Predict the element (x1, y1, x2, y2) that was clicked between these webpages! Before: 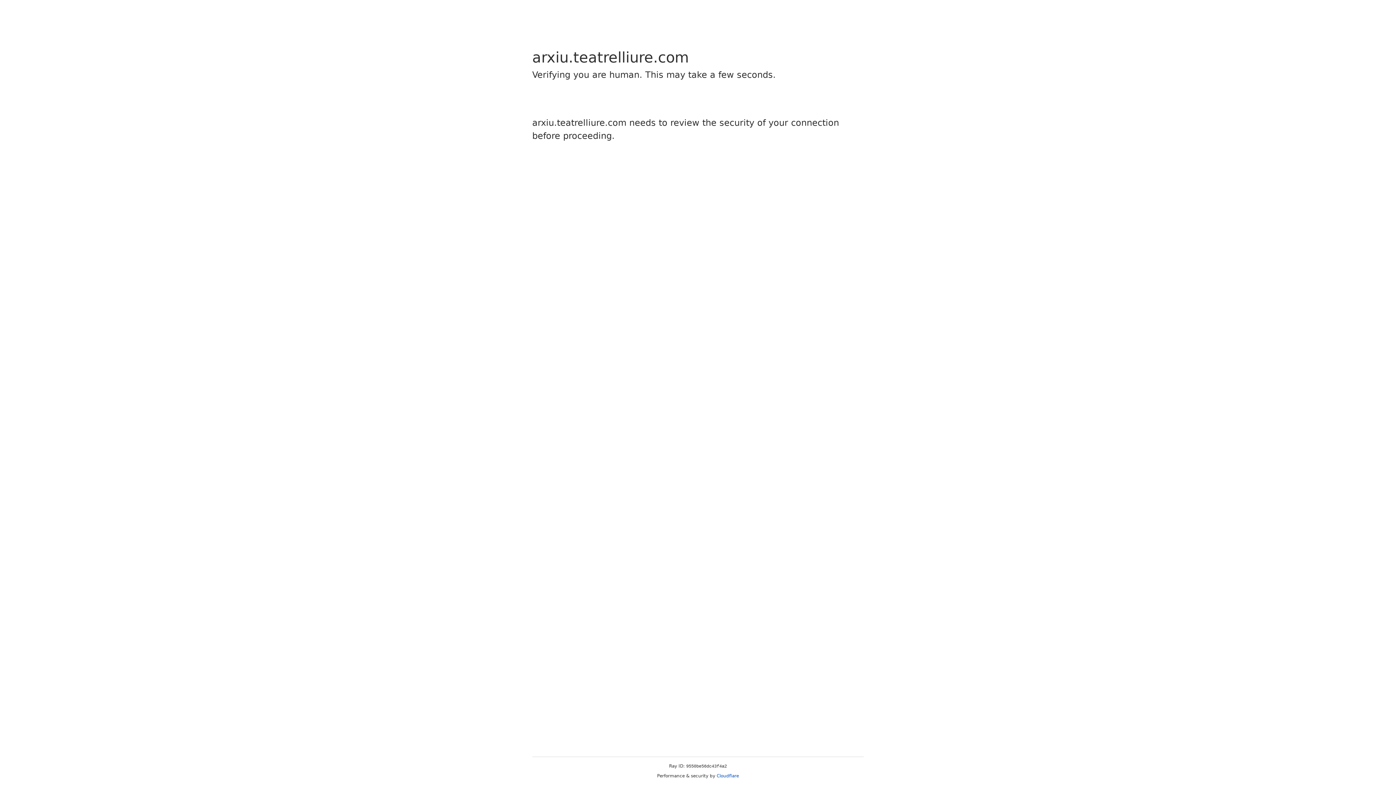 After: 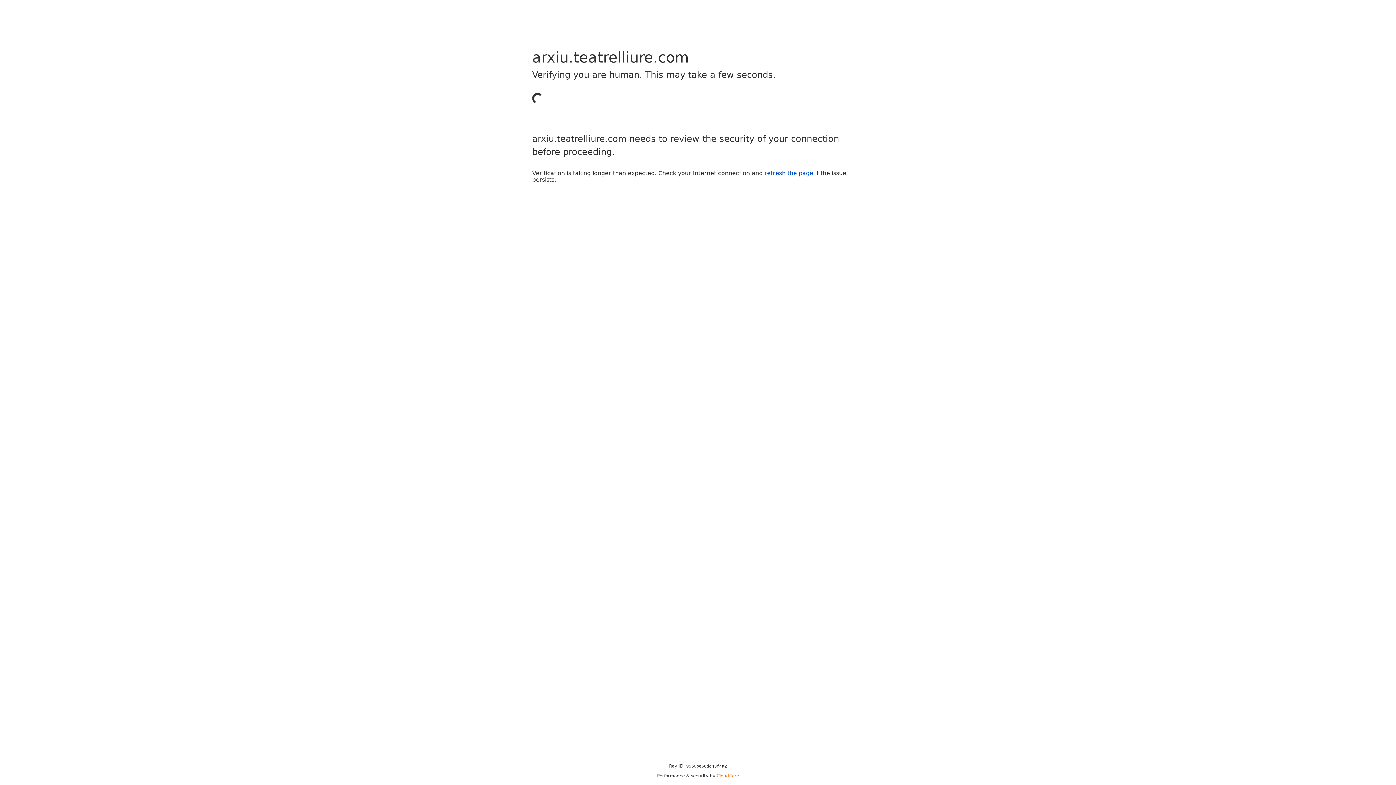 Action: bbox: (716, 773, 739, 778) label: Cloudflare